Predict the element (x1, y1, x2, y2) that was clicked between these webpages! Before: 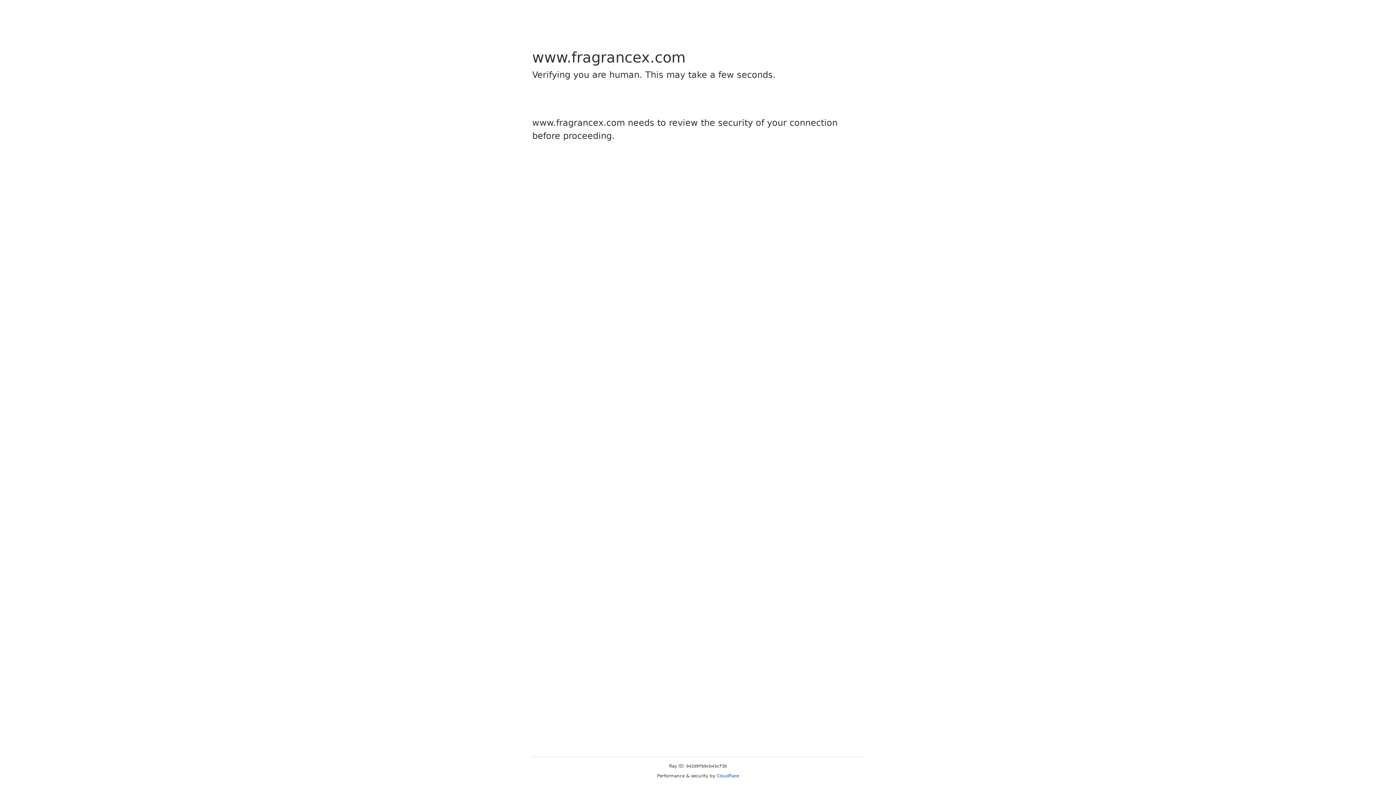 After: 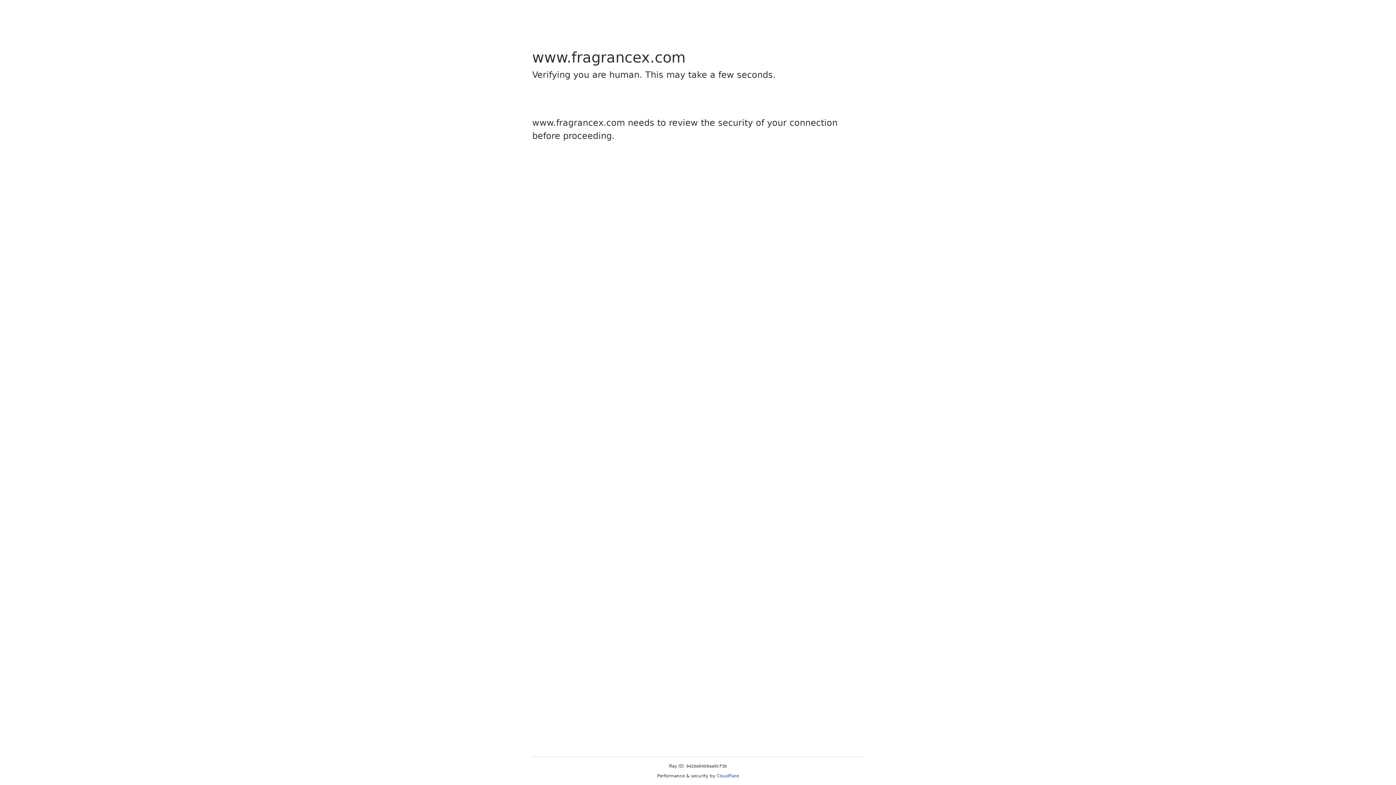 Action: label: Cloudflare bbox: (716, 773, 739, 778)